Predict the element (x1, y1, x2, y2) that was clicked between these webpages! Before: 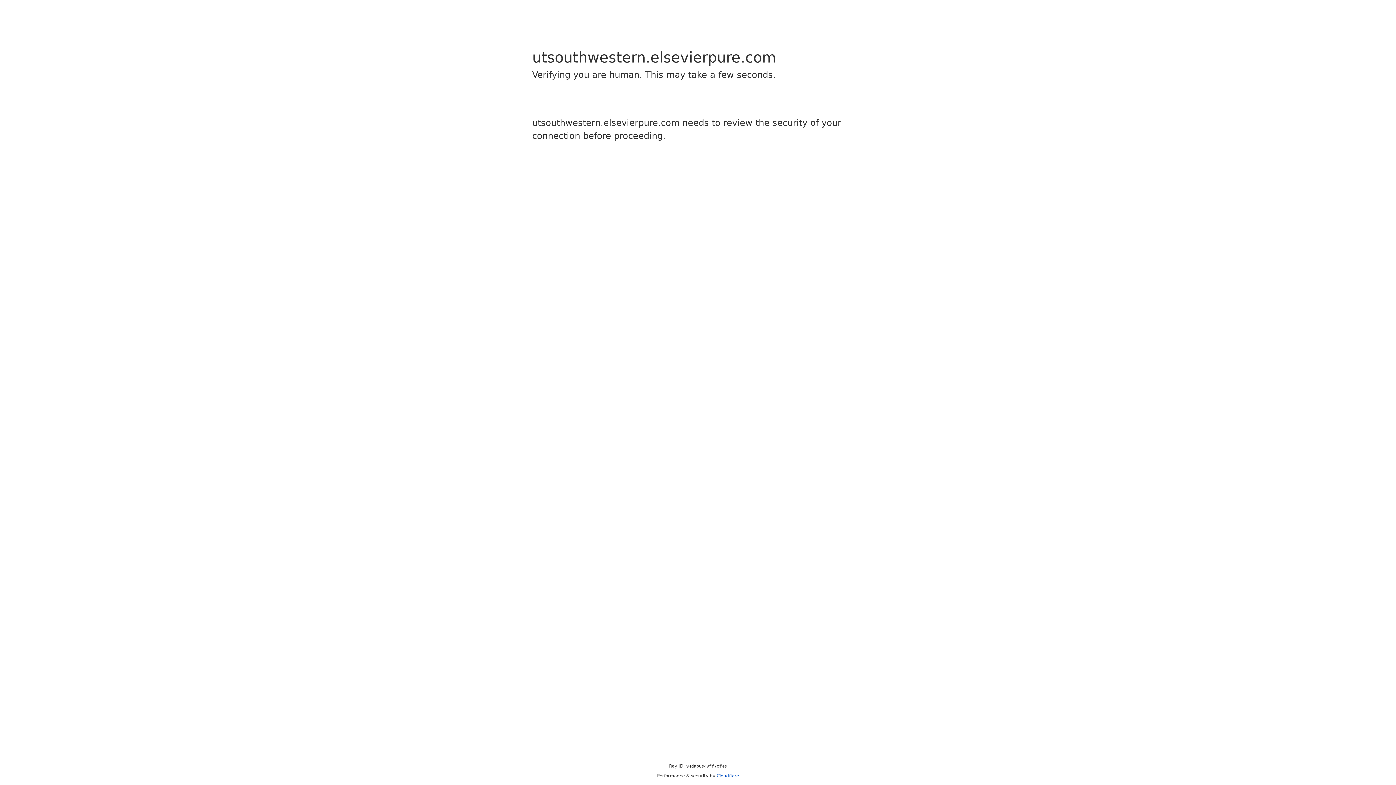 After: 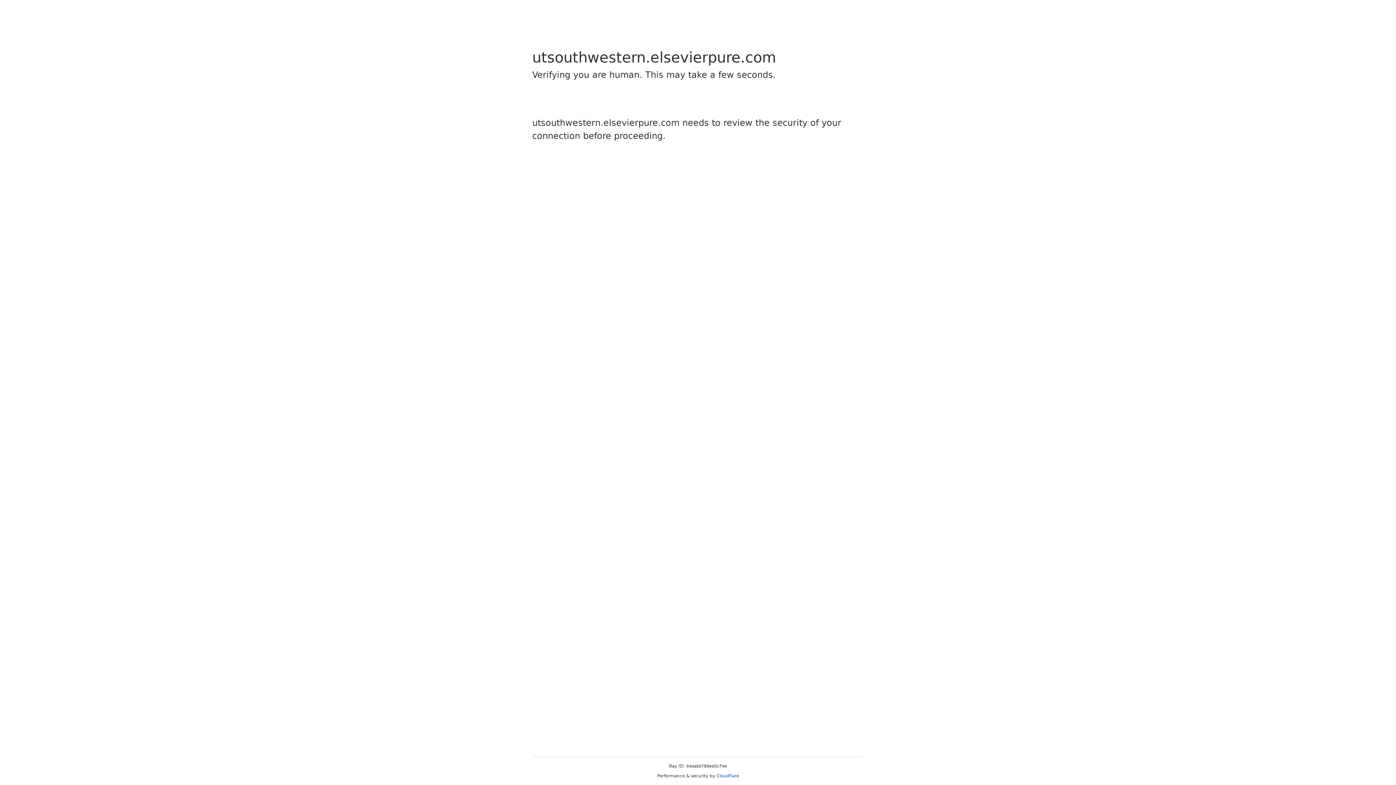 Action: bbox: (716, 773, 739, 778) label: Cloudflare